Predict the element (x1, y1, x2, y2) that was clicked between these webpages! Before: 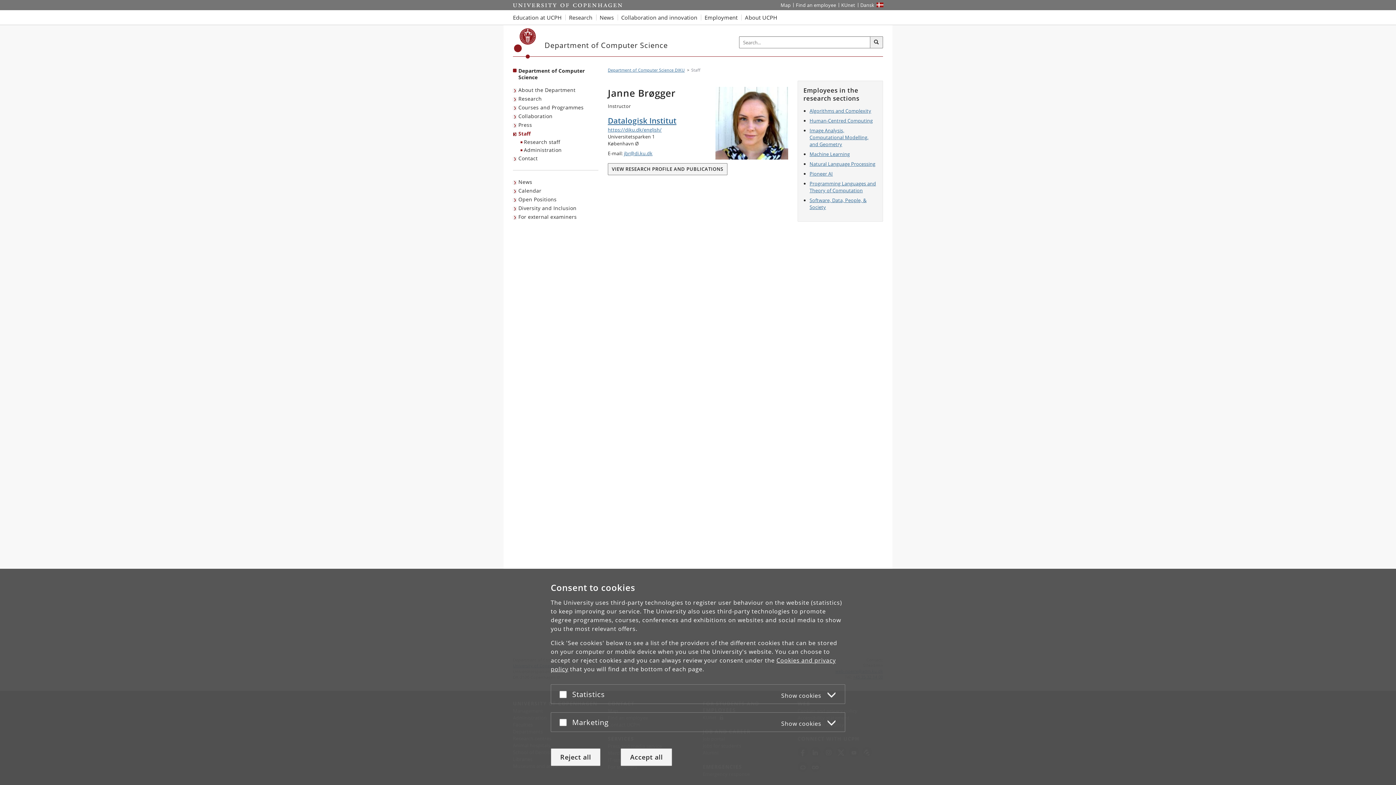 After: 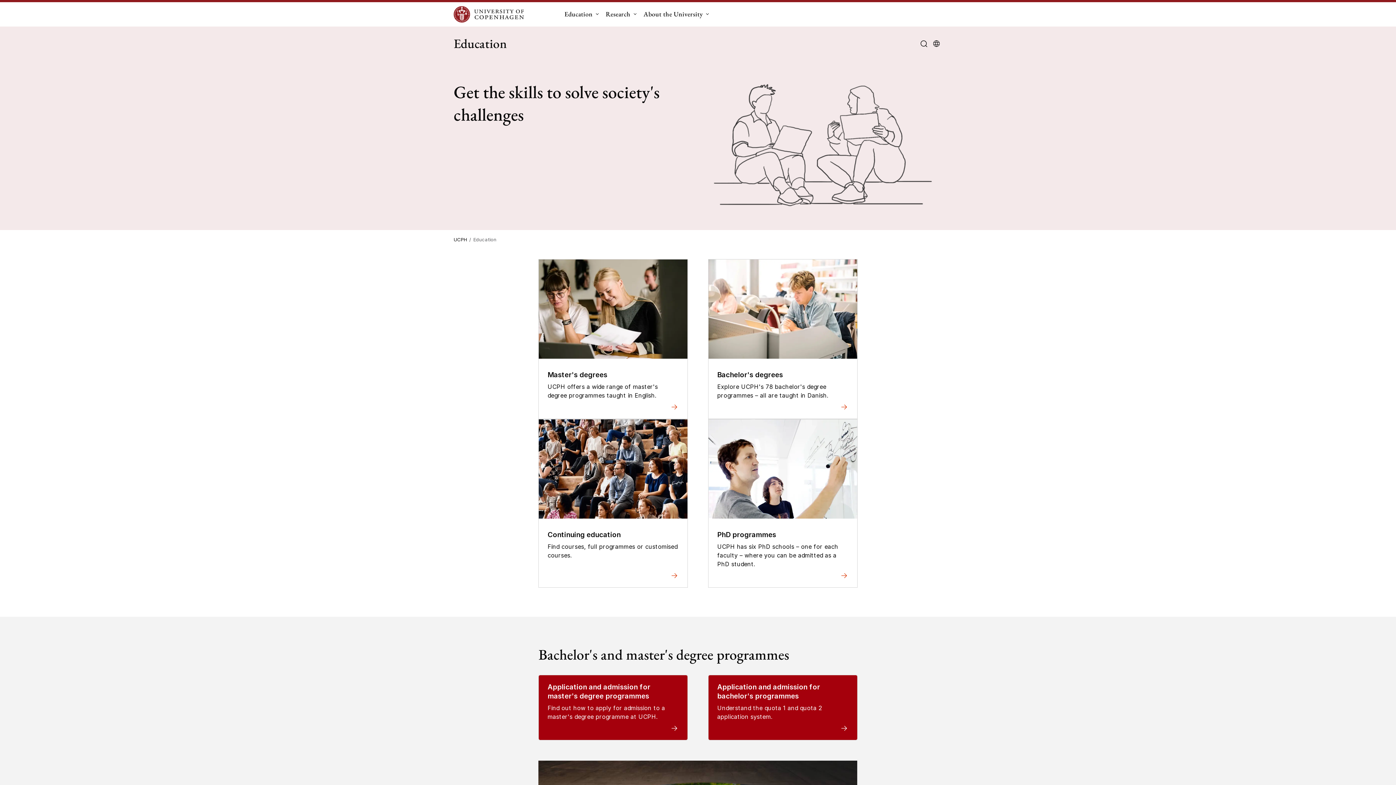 Action: label: Education at UCPH bbox: (513, 10, 565, 24)